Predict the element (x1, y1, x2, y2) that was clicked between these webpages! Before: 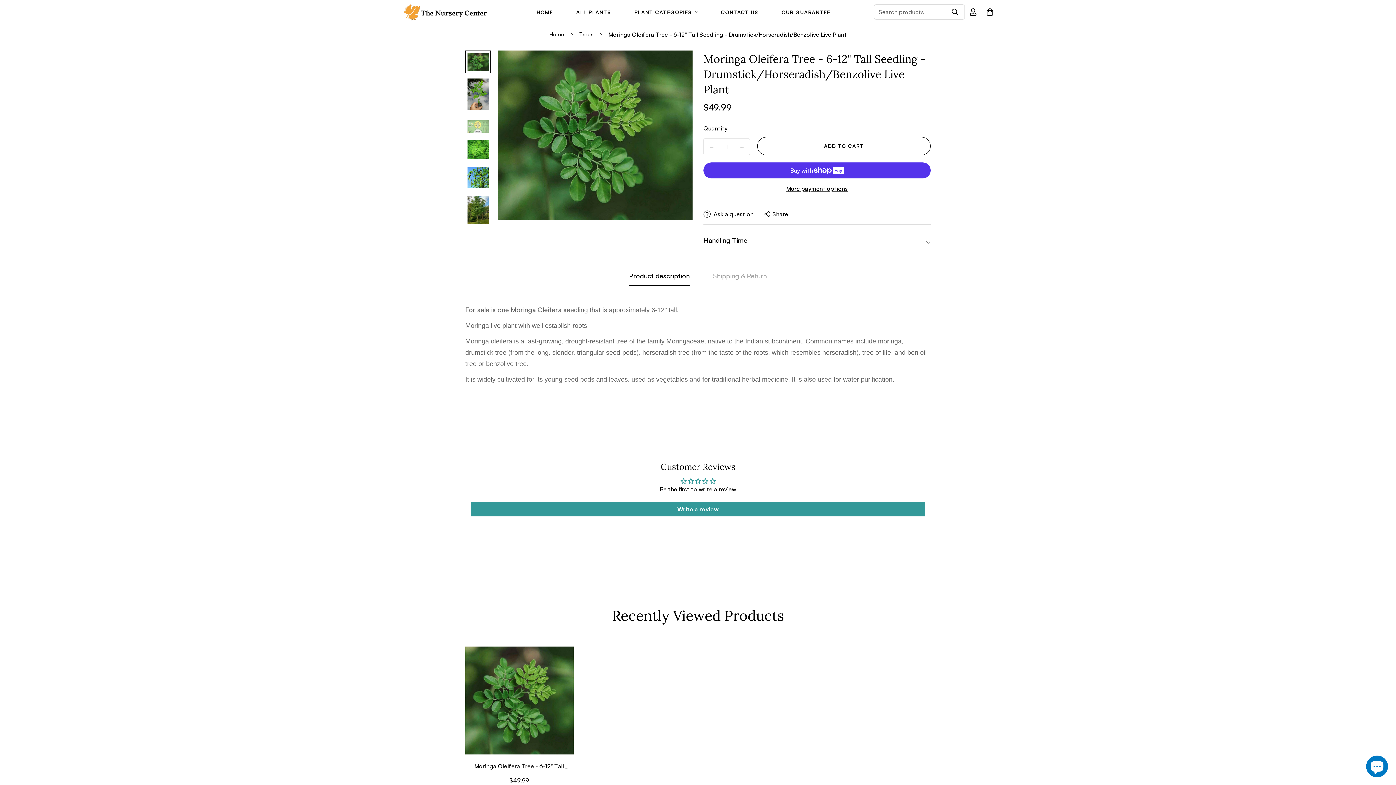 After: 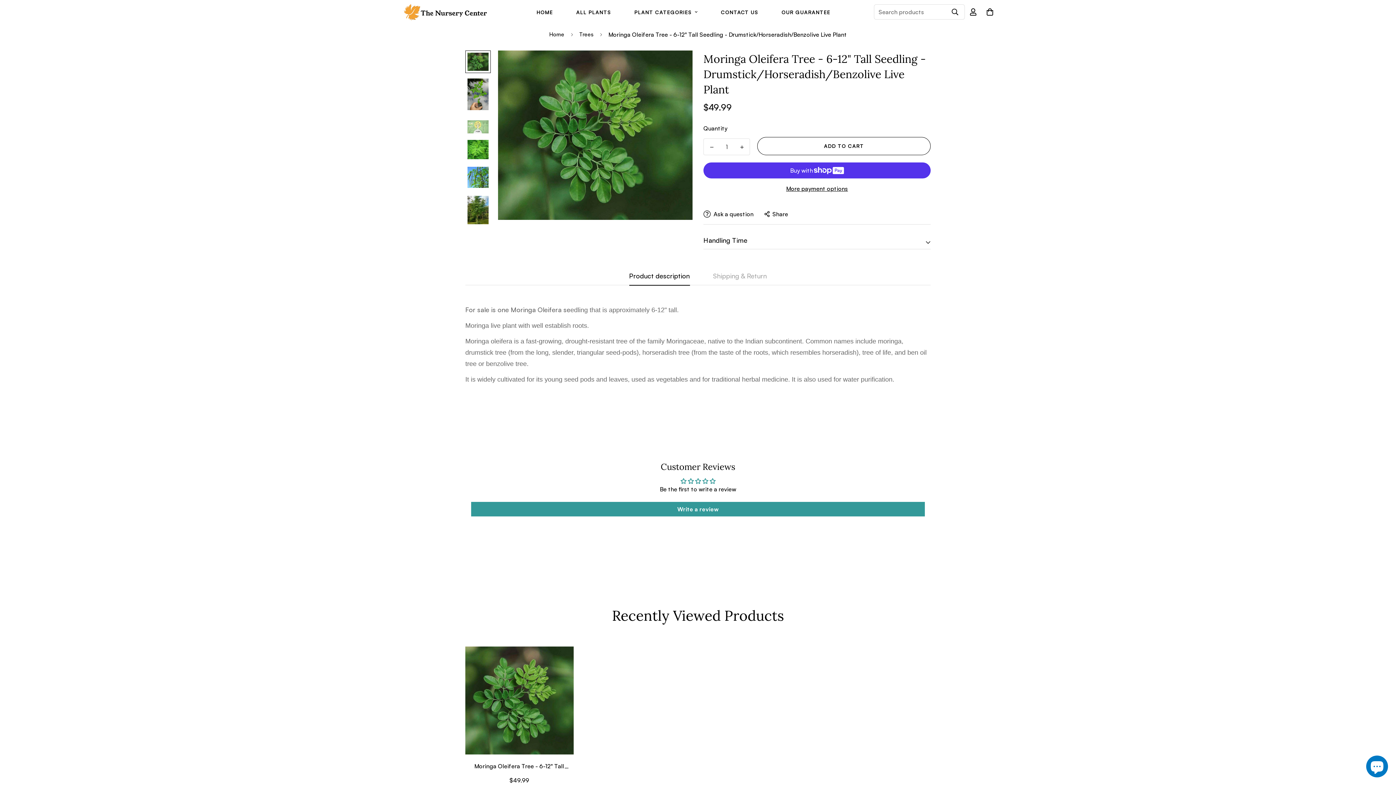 Action: bbox: (704, 138, 719, 155) label: Decrease quantity of Moringa Oleifera Tree - 6-12" Tall Seedling - Drumstick/Horseradish/Benzolive Live Plant by one